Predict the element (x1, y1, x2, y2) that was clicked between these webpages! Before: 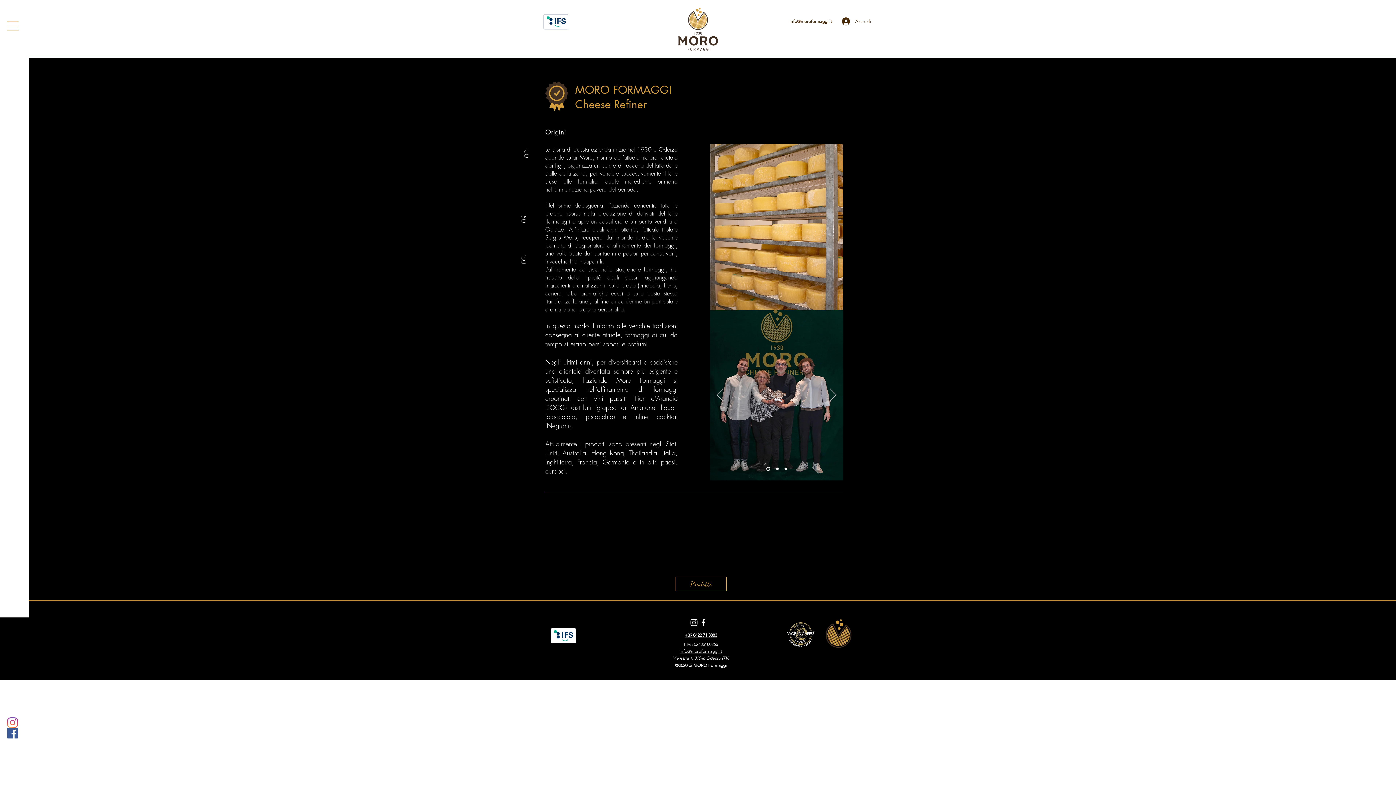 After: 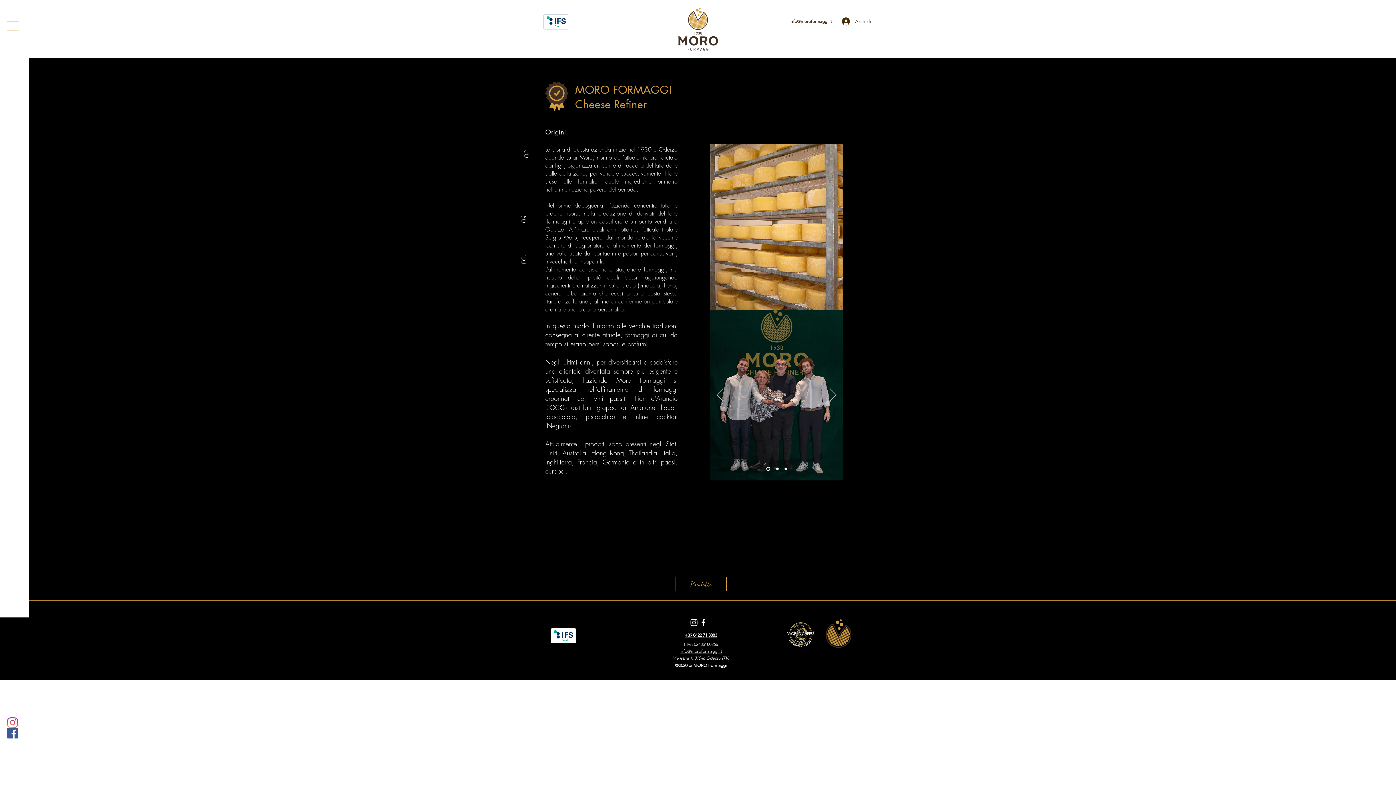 Action: bbox: (538, 4, 573, 38)